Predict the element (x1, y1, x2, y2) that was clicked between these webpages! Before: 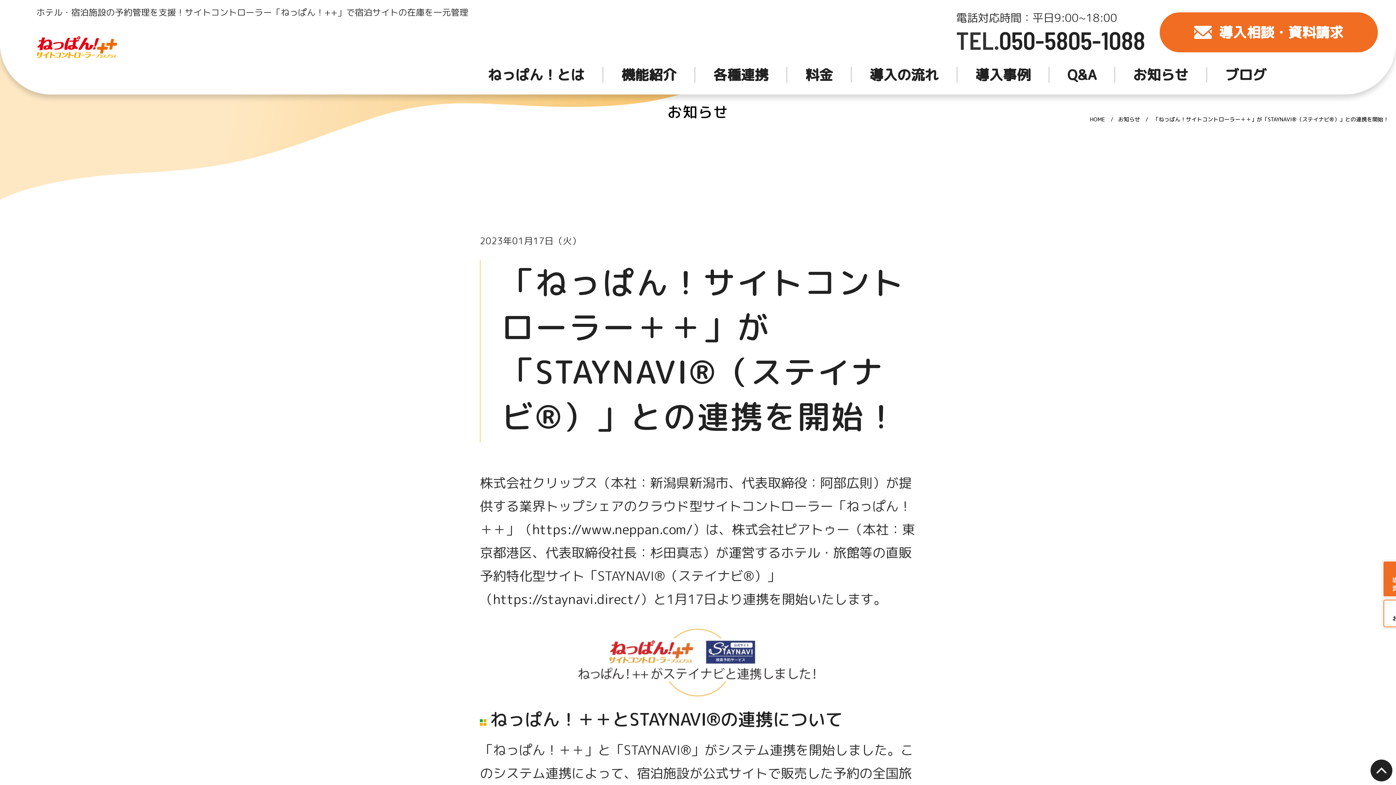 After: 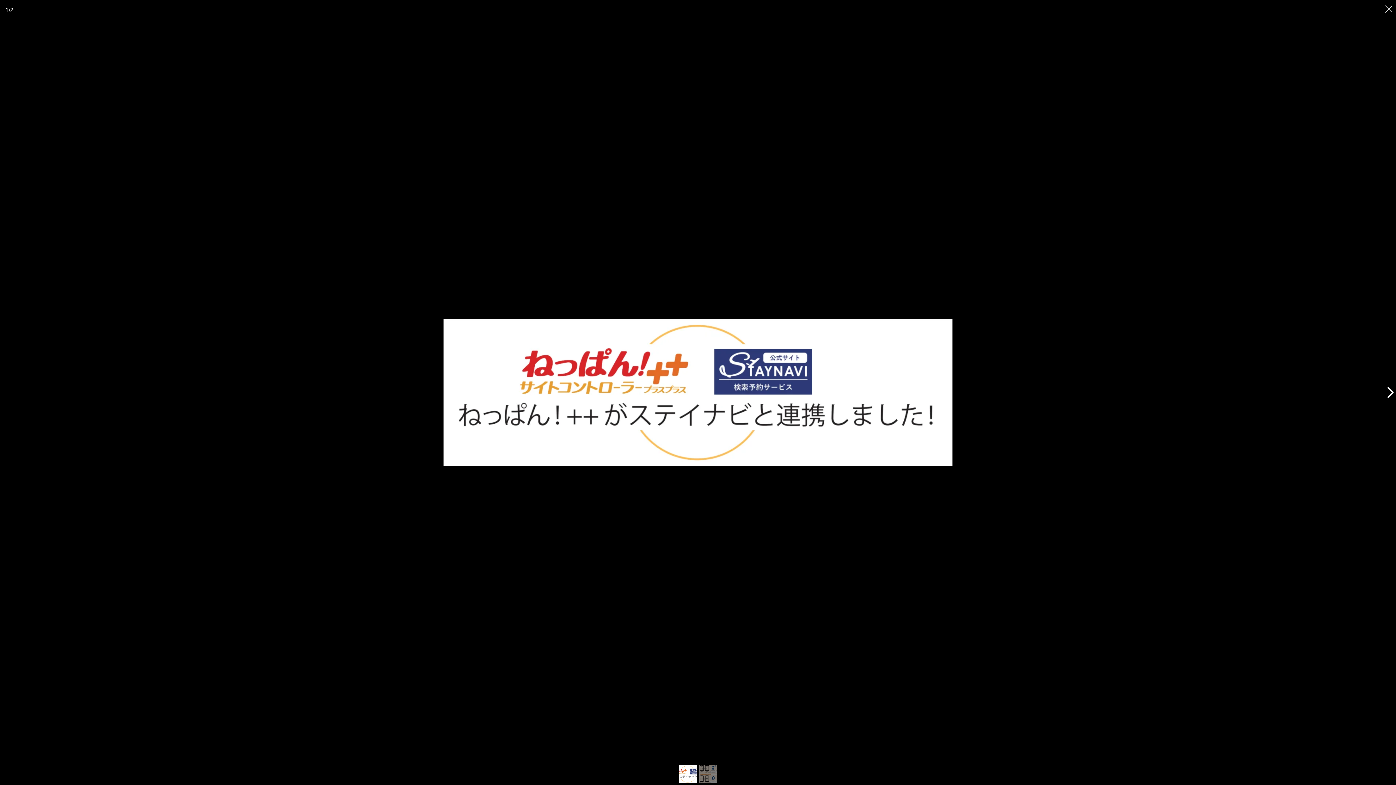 Action: bbox: (480, 626, 916, 699)